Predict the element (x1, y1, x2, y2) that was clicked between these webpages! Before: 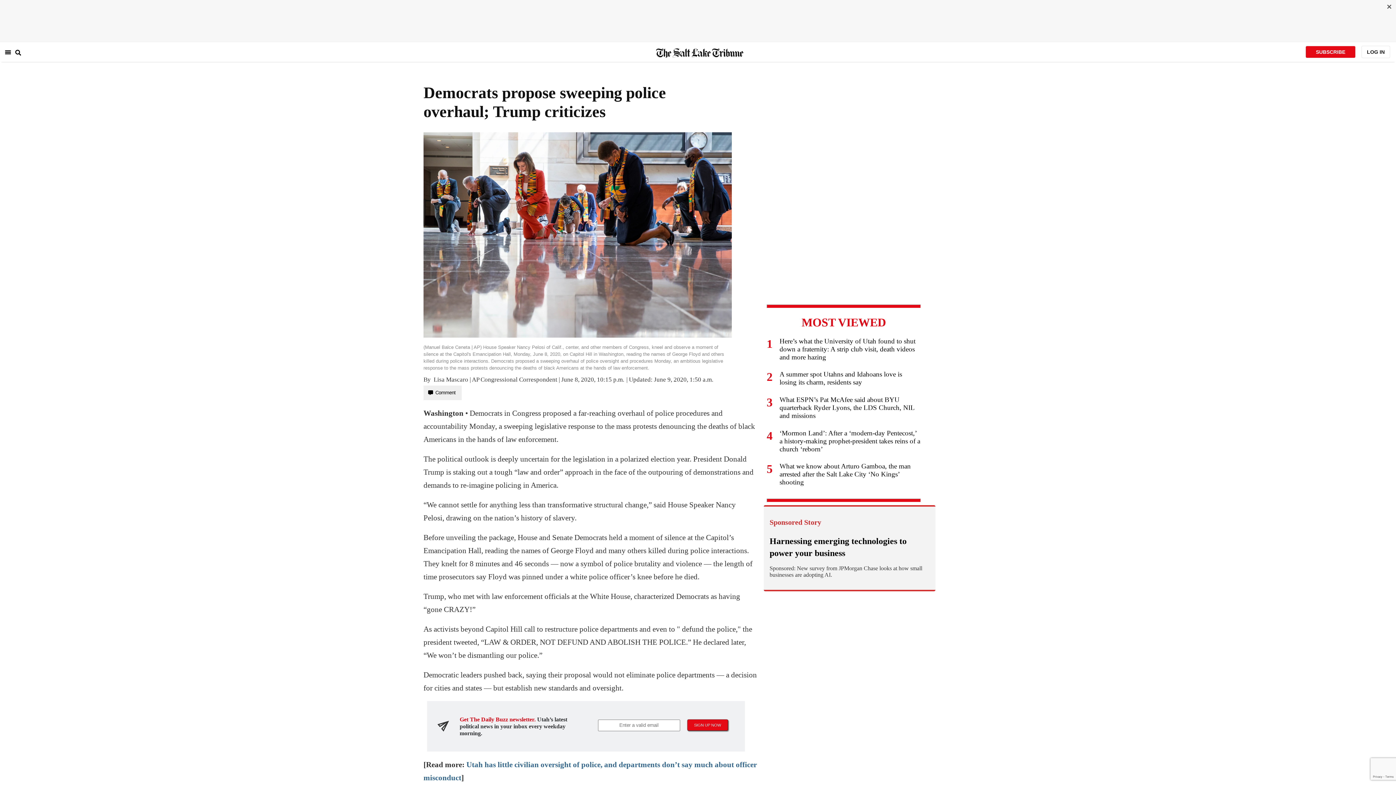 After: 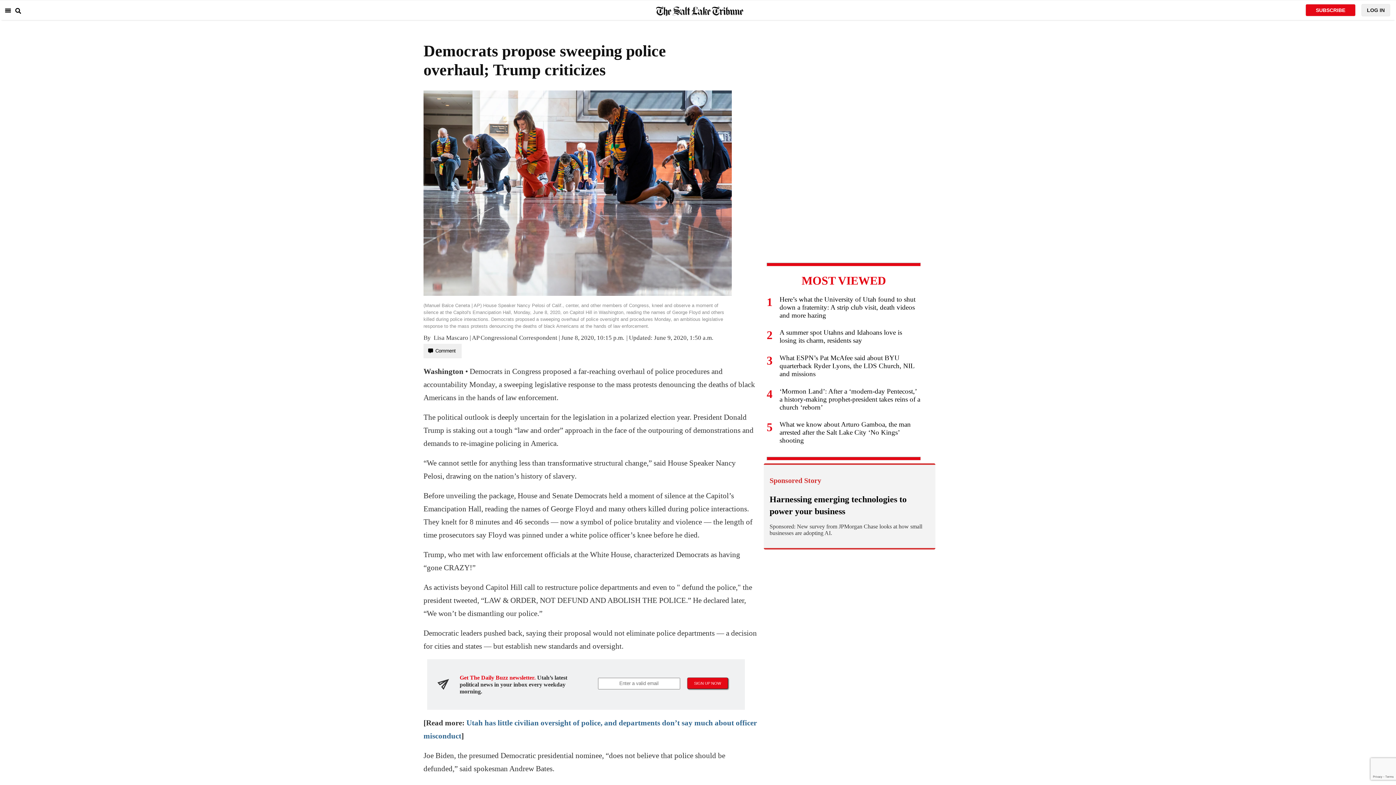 Action: bbox: (1384, 3, 1394, 10)